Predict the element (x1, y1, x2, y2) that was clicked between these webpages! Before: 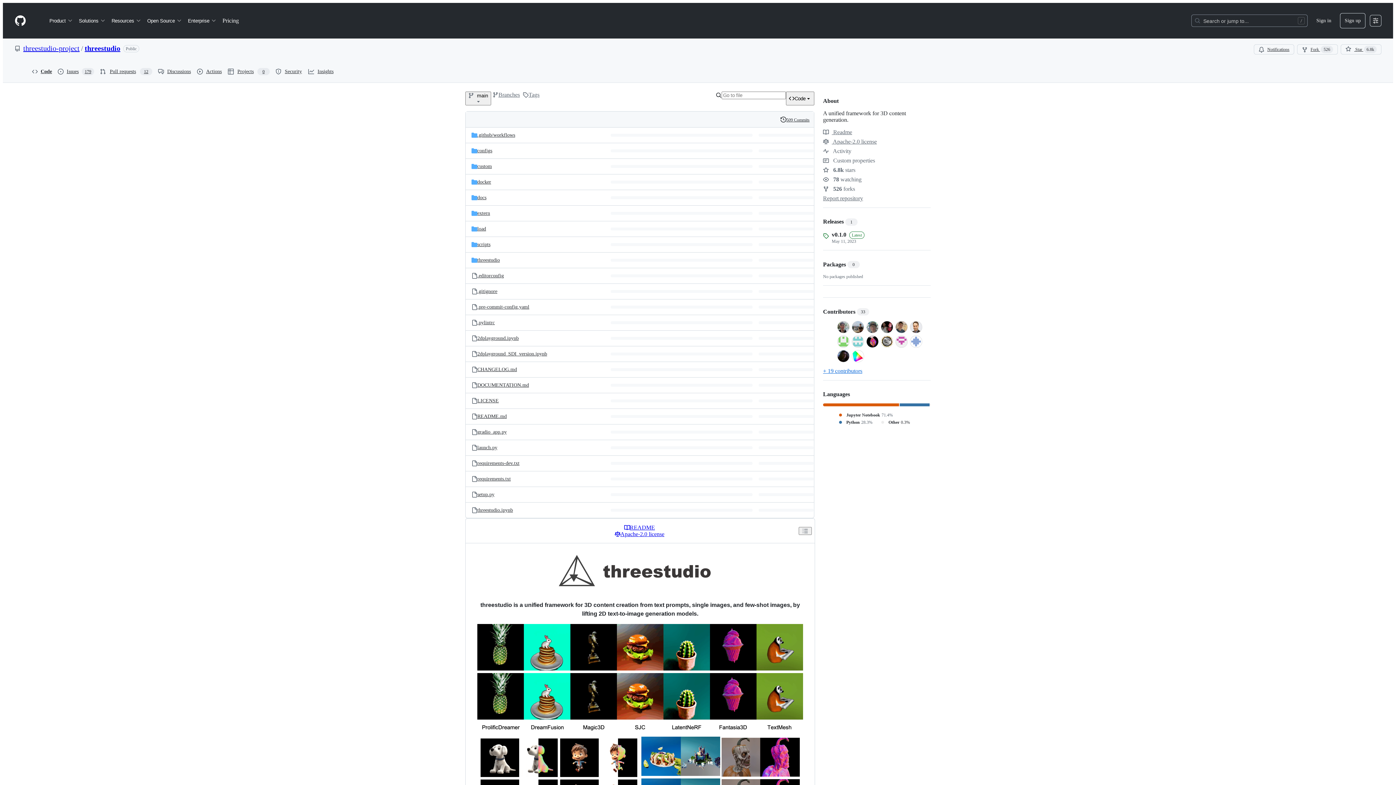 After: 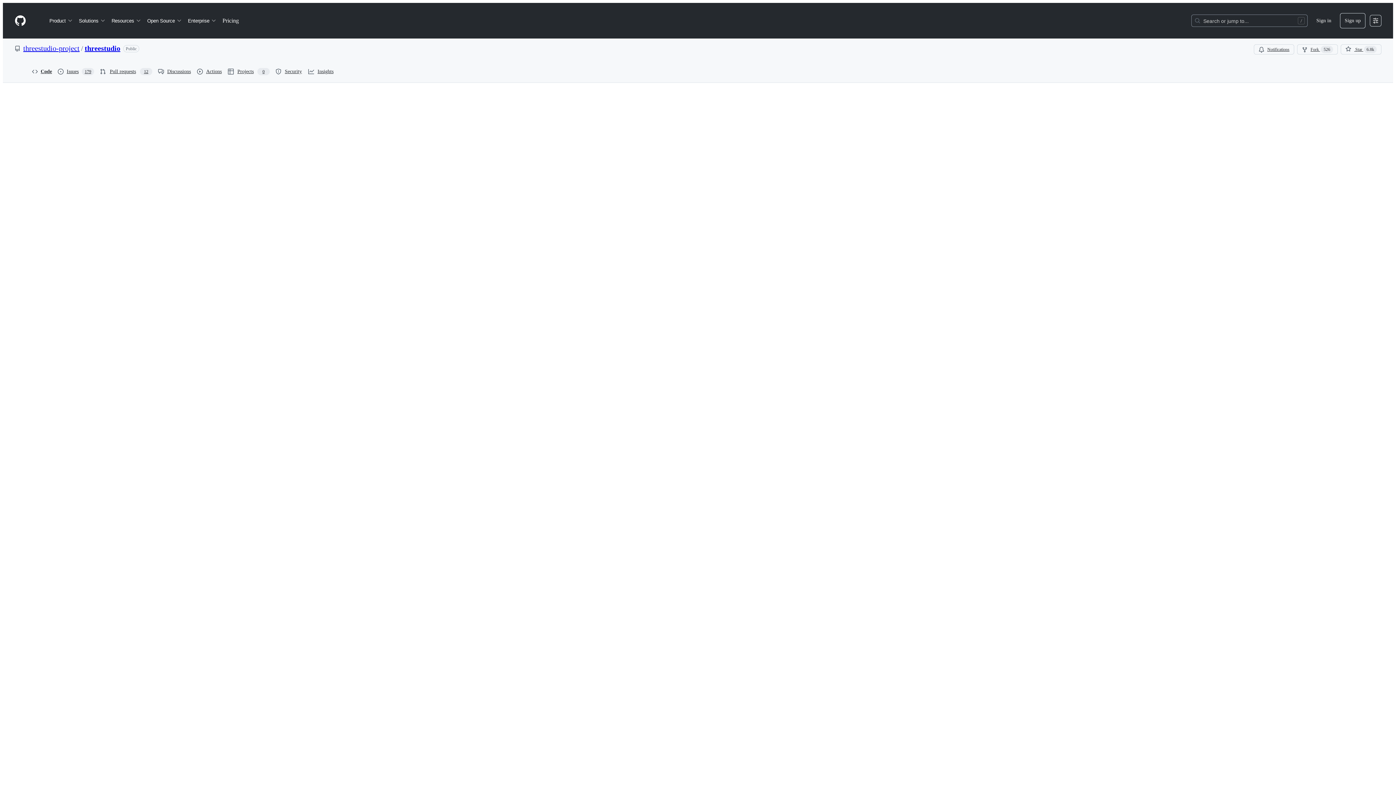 Action: label: requirements-dev.txt, (File) bbox: (477, 460, 519, 466)